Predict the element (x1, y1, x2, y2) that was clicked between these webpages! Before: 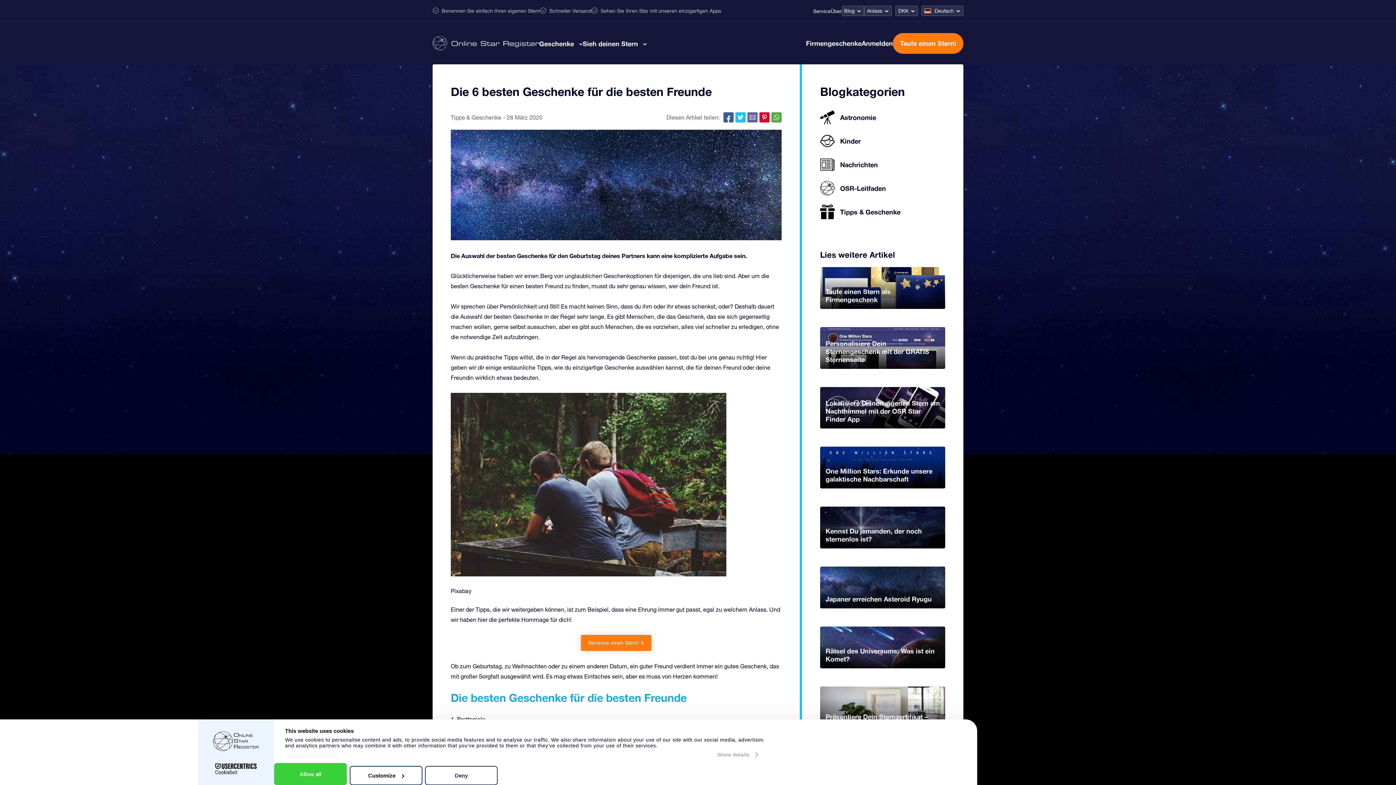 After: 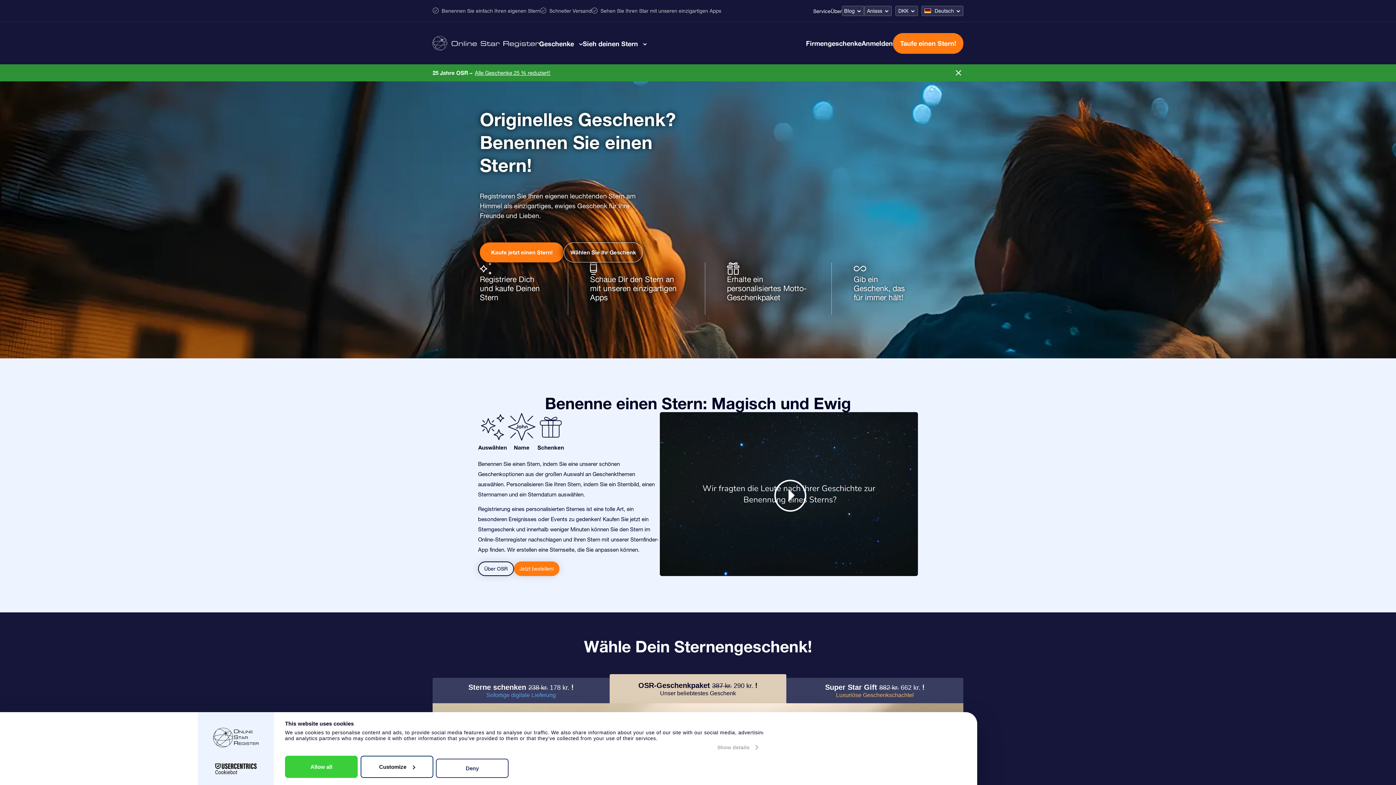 Action: label: Go to homepage - Online Star Register bbox: (432, 36, 539, 50)